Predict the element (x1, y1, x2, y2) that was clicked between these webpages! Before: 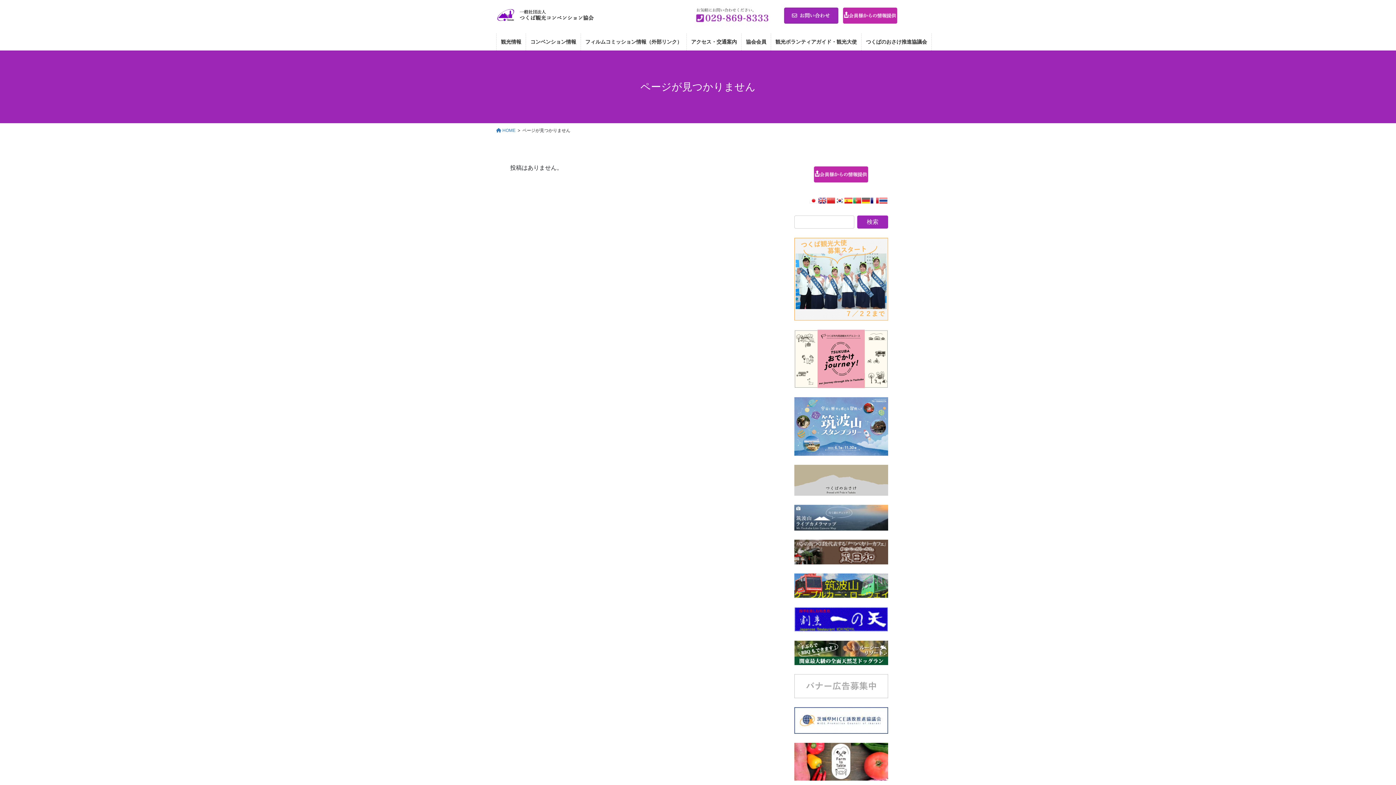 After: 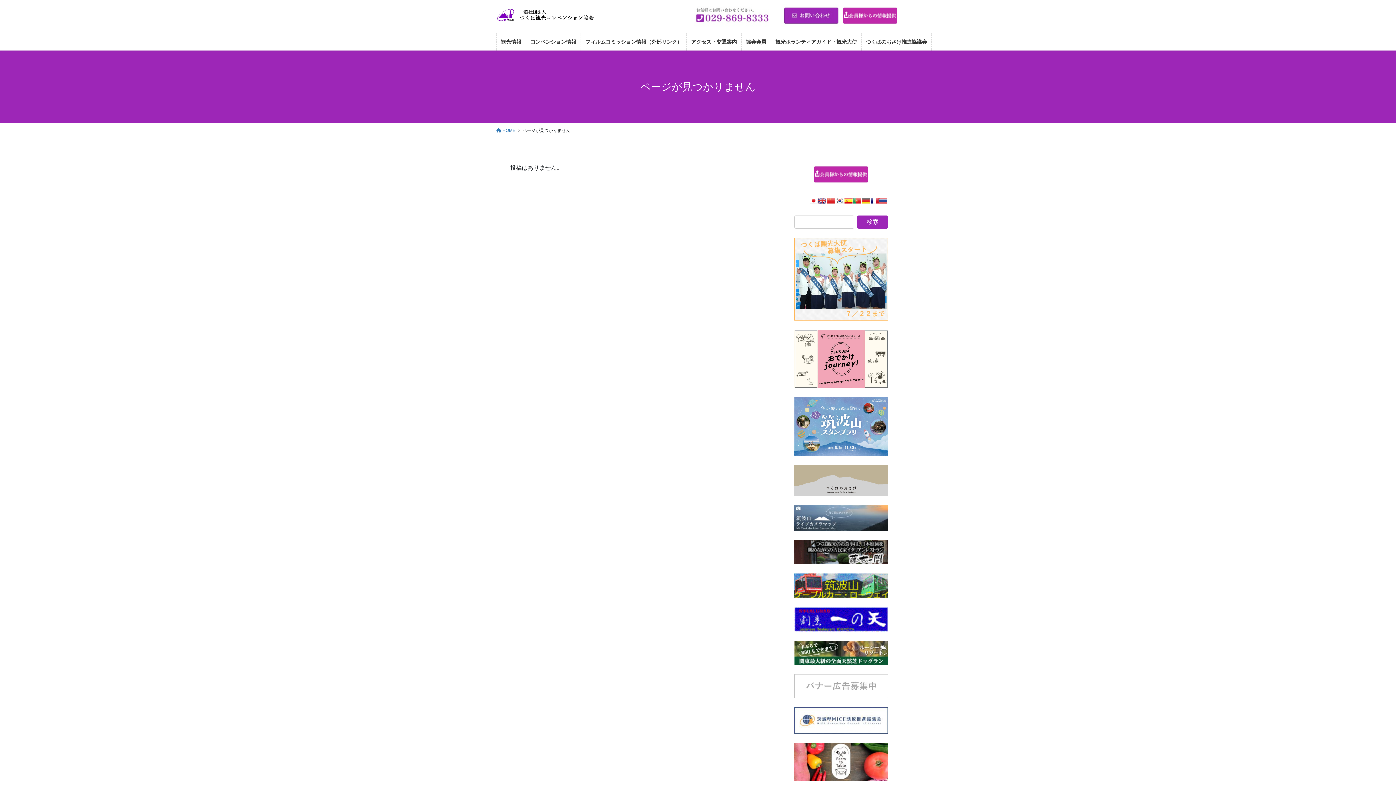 Action: bbox: (870, 197, 878, 203)